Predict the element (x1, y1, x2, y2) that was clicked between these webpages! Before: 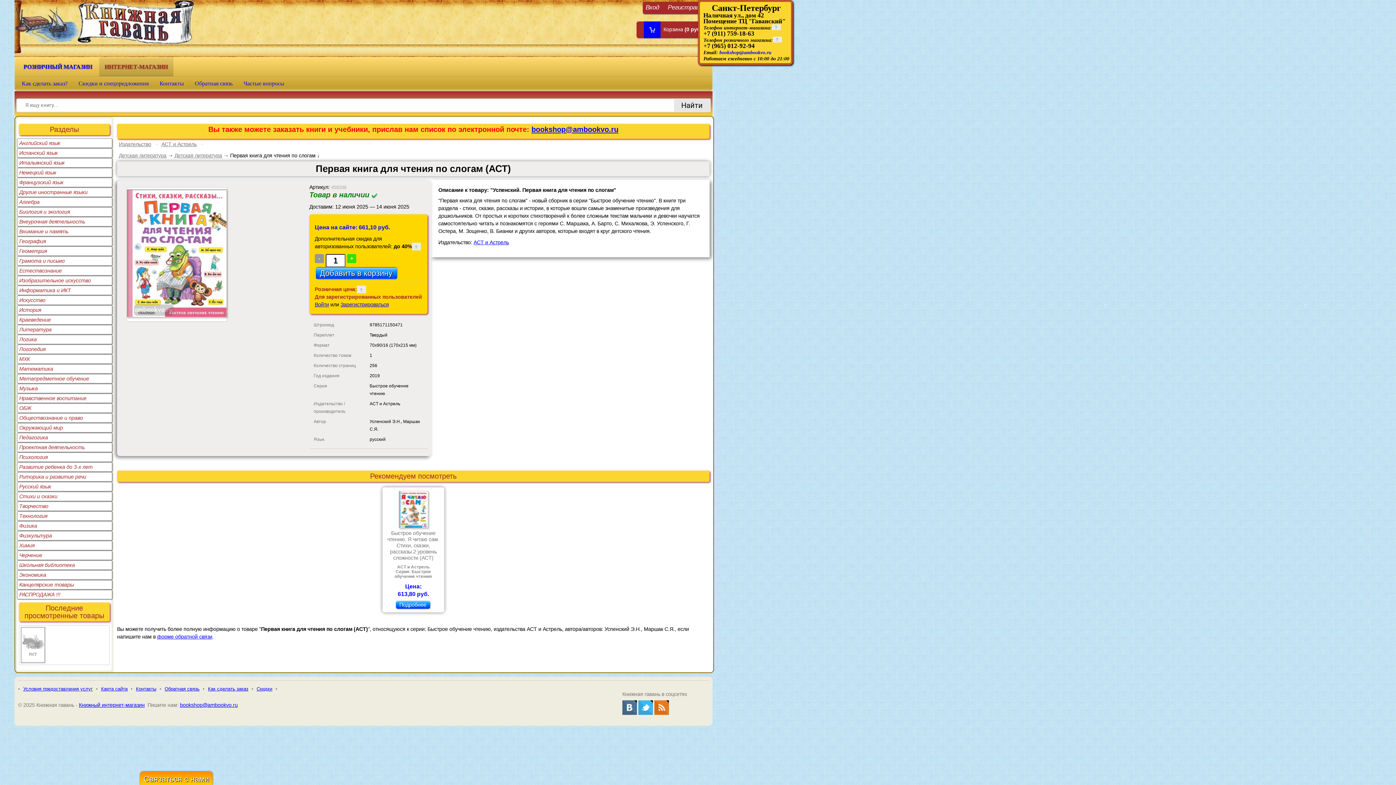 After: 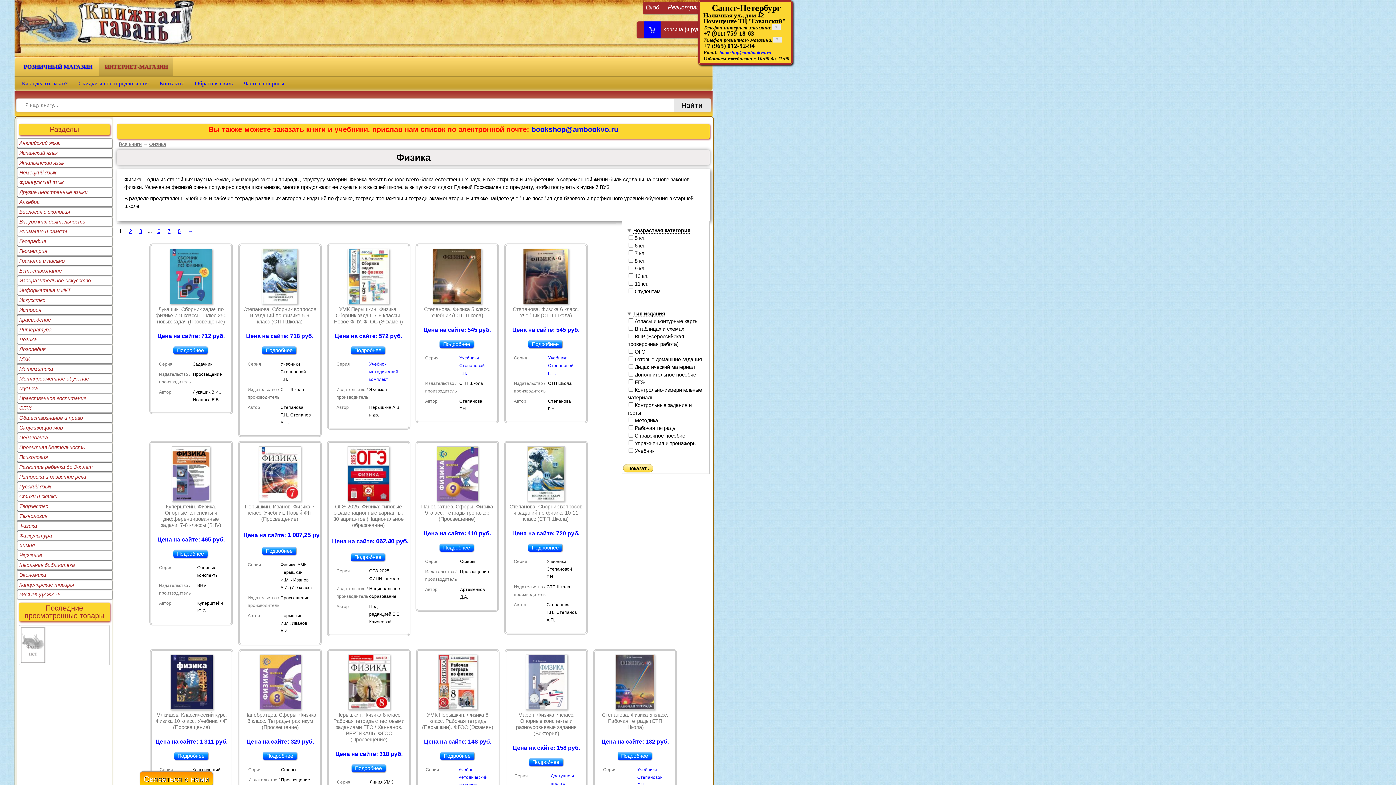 Action: bbox: (17, 521, 112, 530) label: Физика